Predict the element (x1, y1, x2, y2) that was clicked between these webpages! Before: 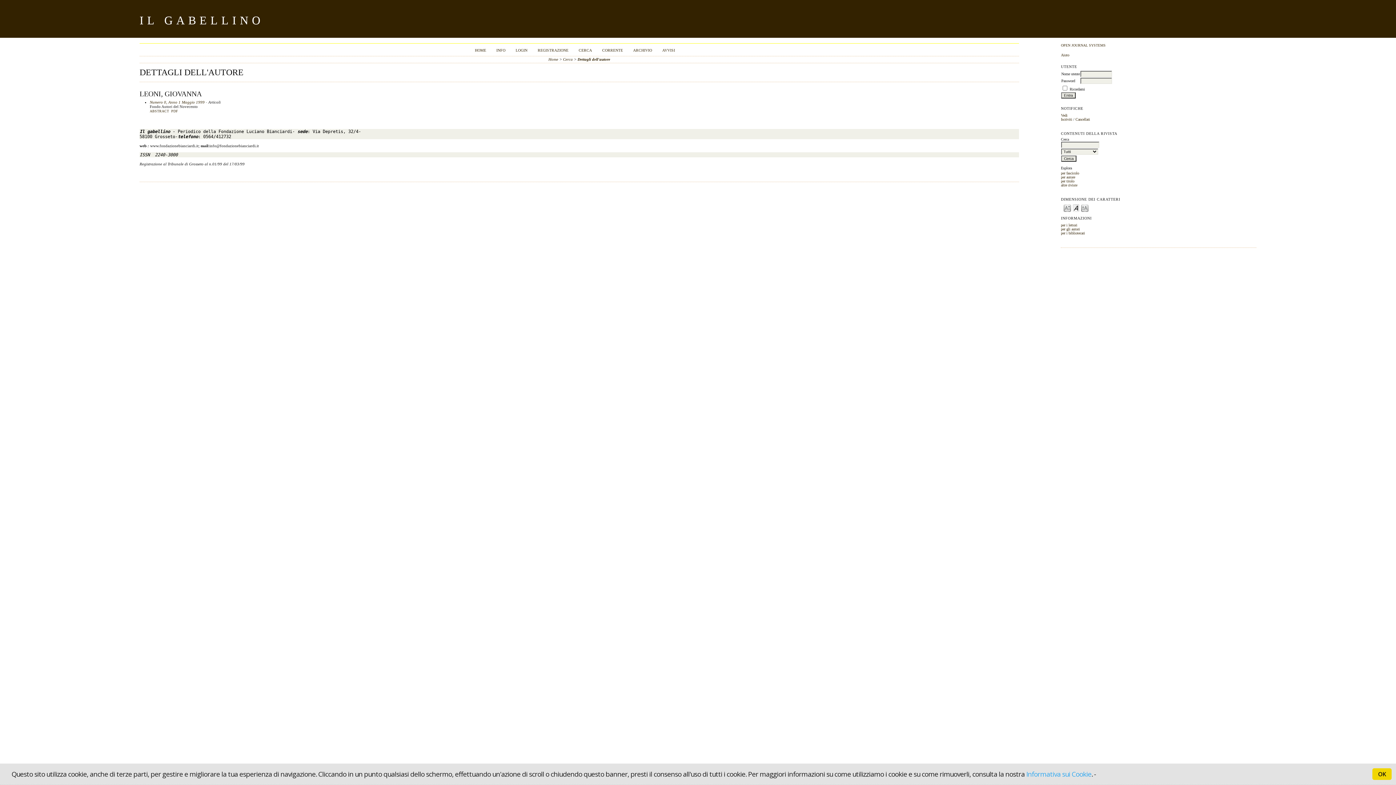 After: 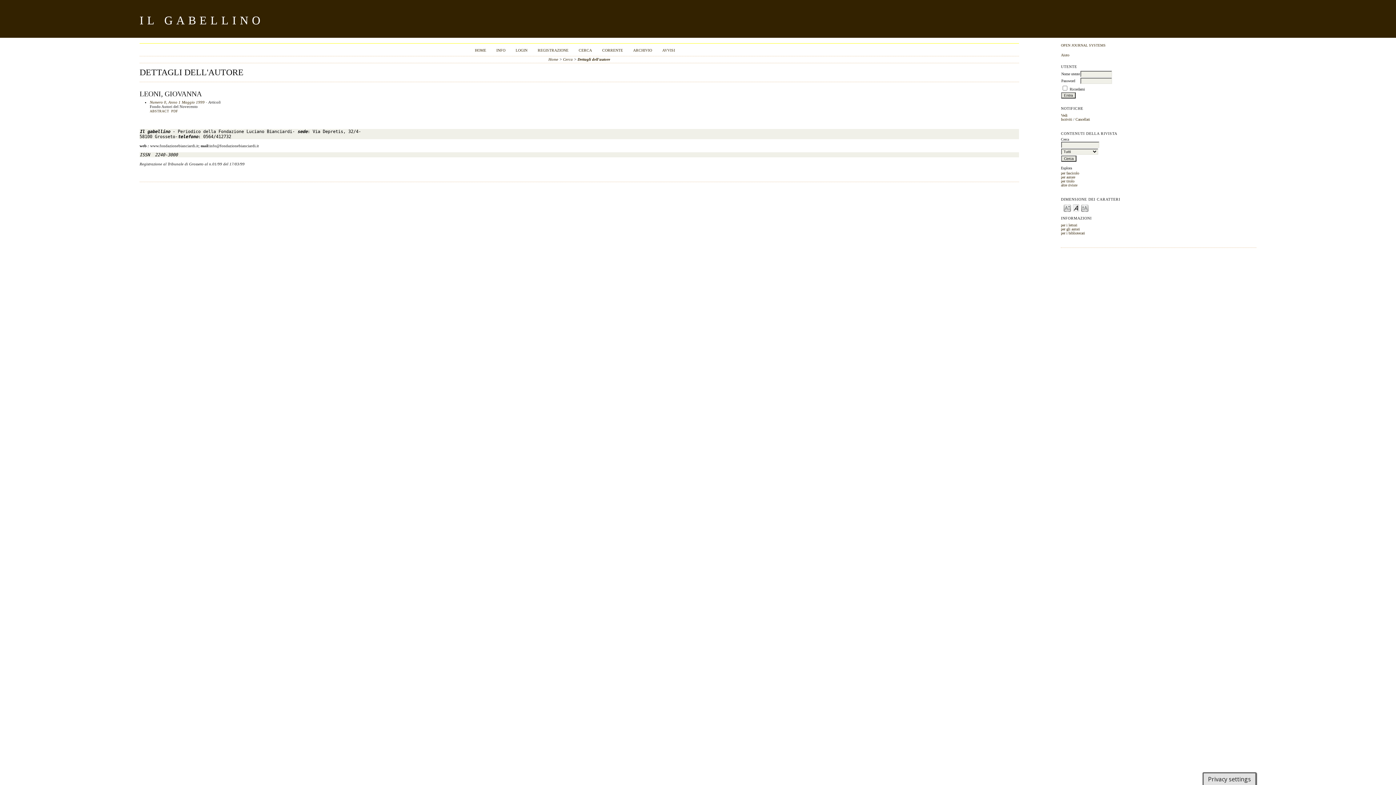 Action: label: Vedi bbox: (1061, 113, 1067, 117)